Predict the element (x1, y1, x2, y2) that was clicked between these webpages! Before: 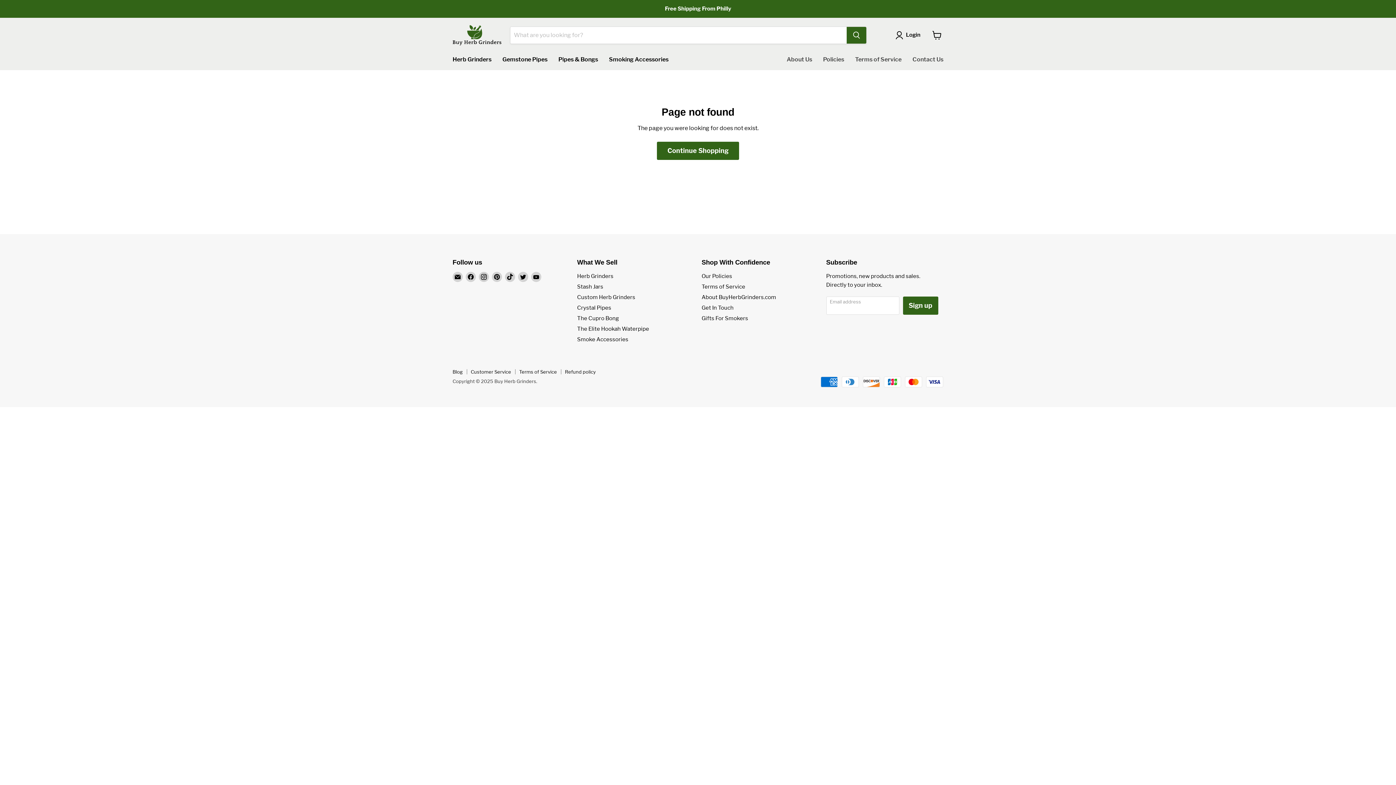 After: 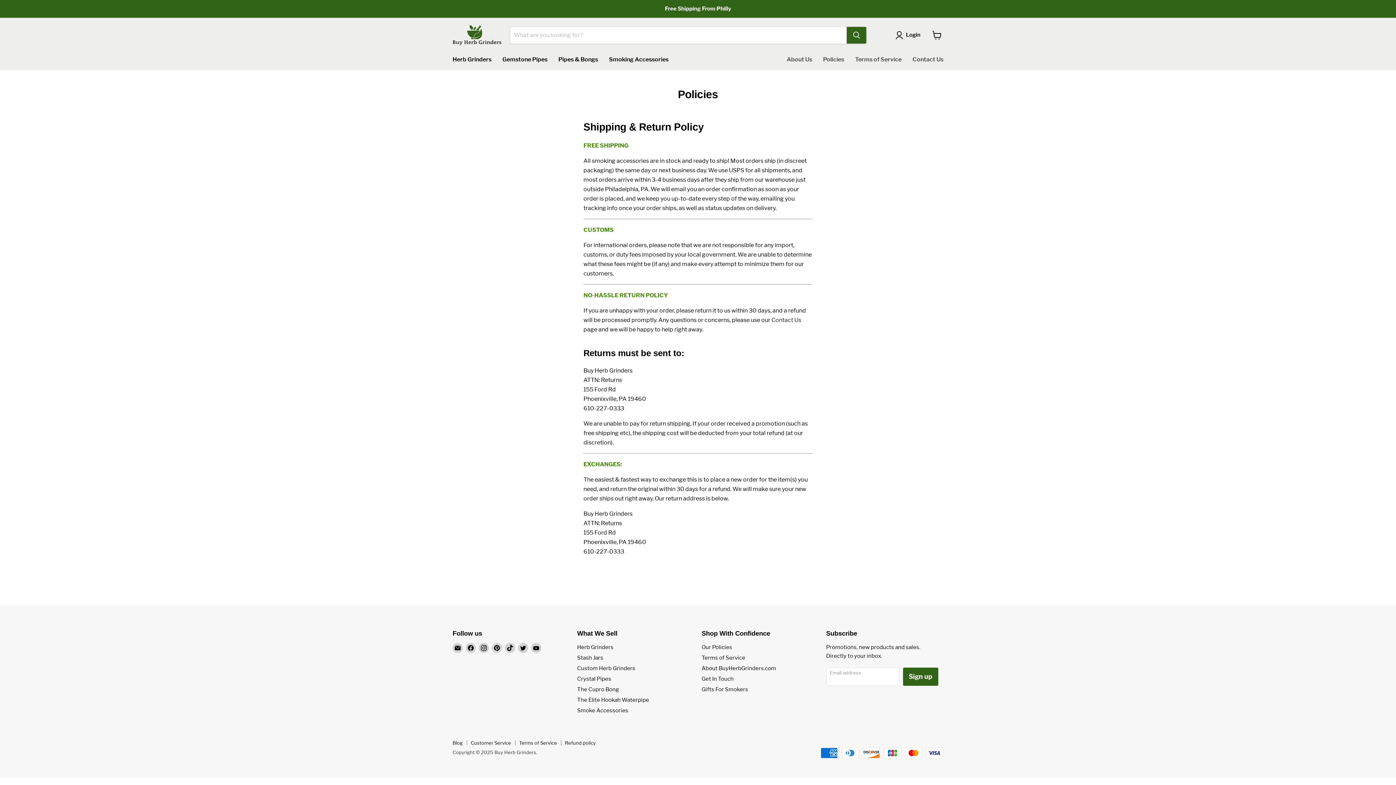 Action: bbox: (701, 272, 732, 279) label: Our Policies